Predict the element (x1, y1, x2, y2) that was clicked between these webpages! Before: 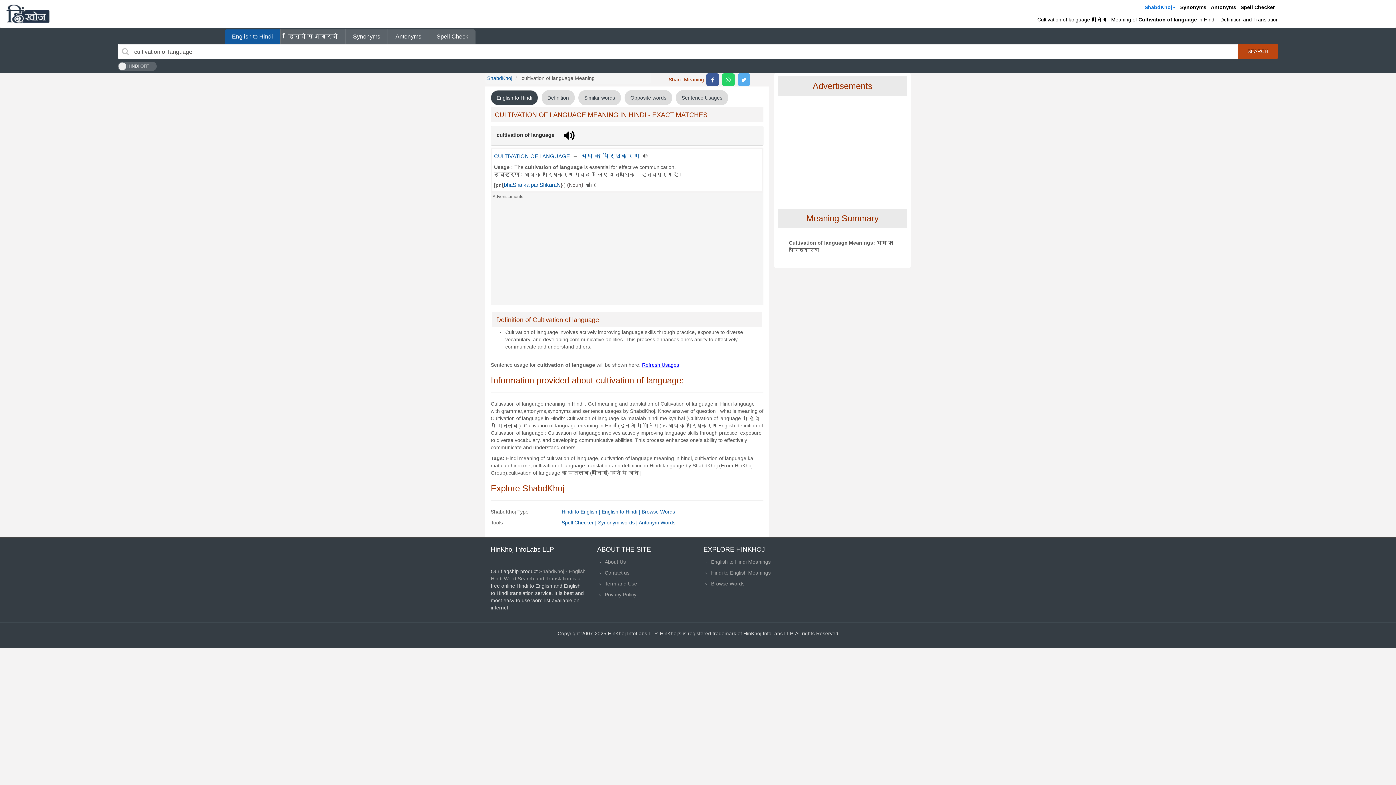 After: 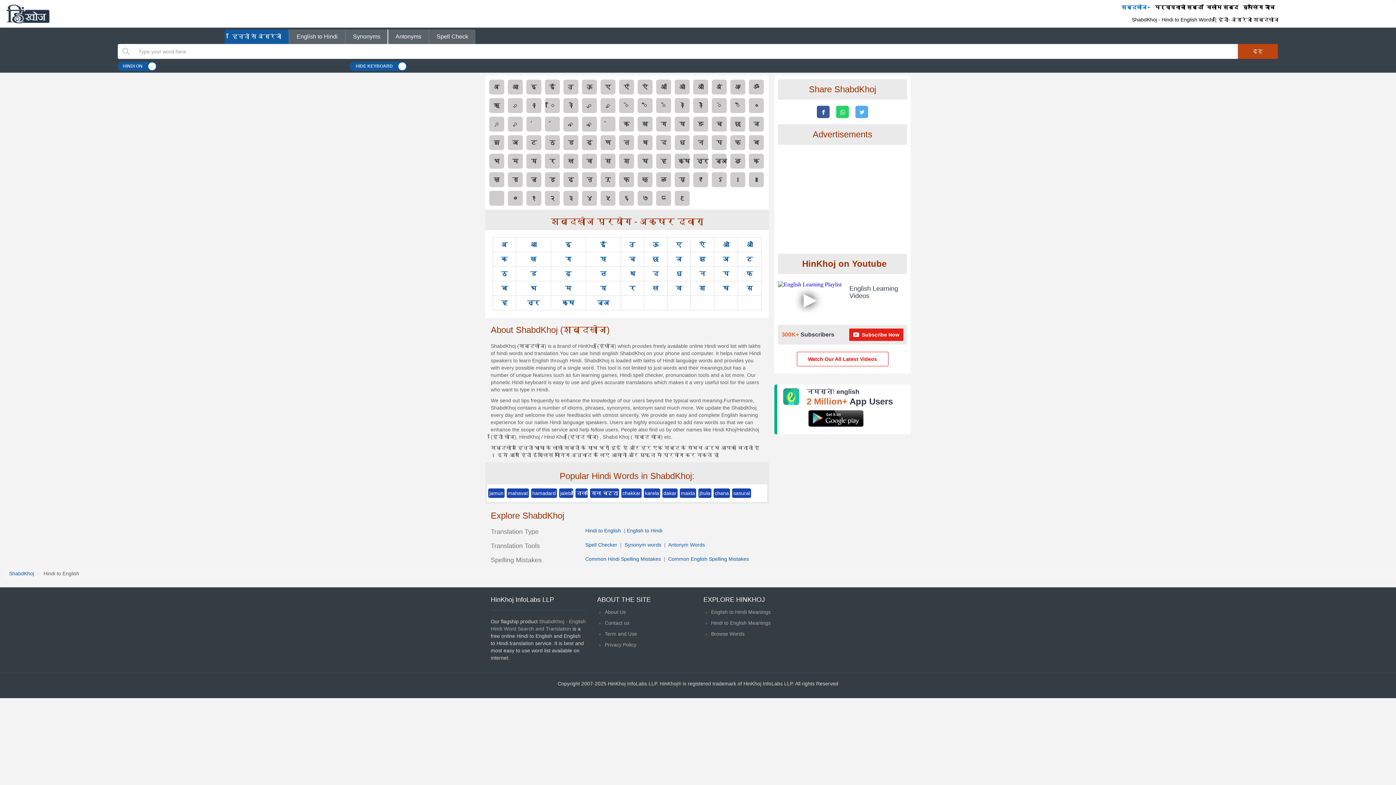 Action: bbox: (288, 33, 337, 40) label: हिन्दी से अंग्रेजी